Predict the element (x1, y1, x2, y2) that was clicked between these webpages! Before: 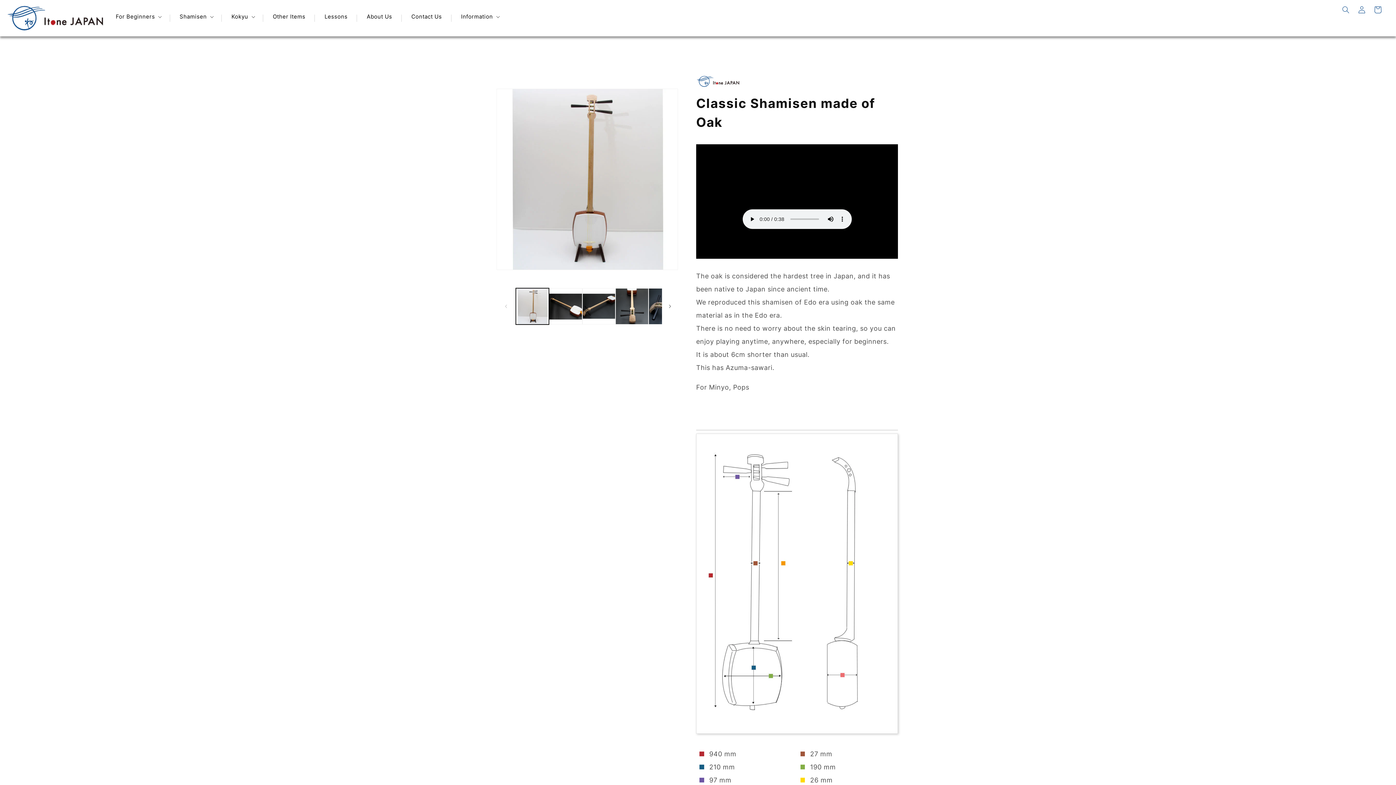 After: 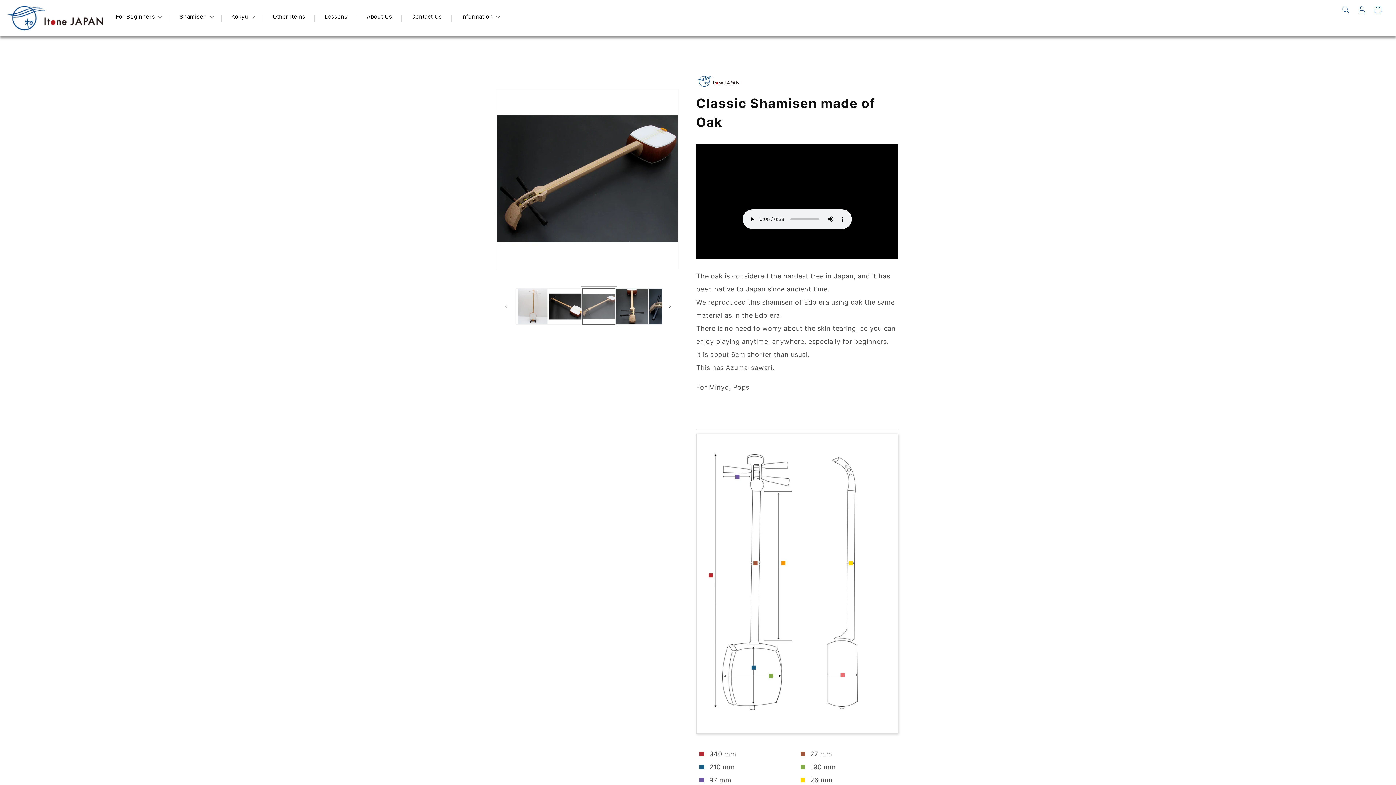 Action: label: Load image 3 in gallery view bbox: (582, 288, 615, 324)